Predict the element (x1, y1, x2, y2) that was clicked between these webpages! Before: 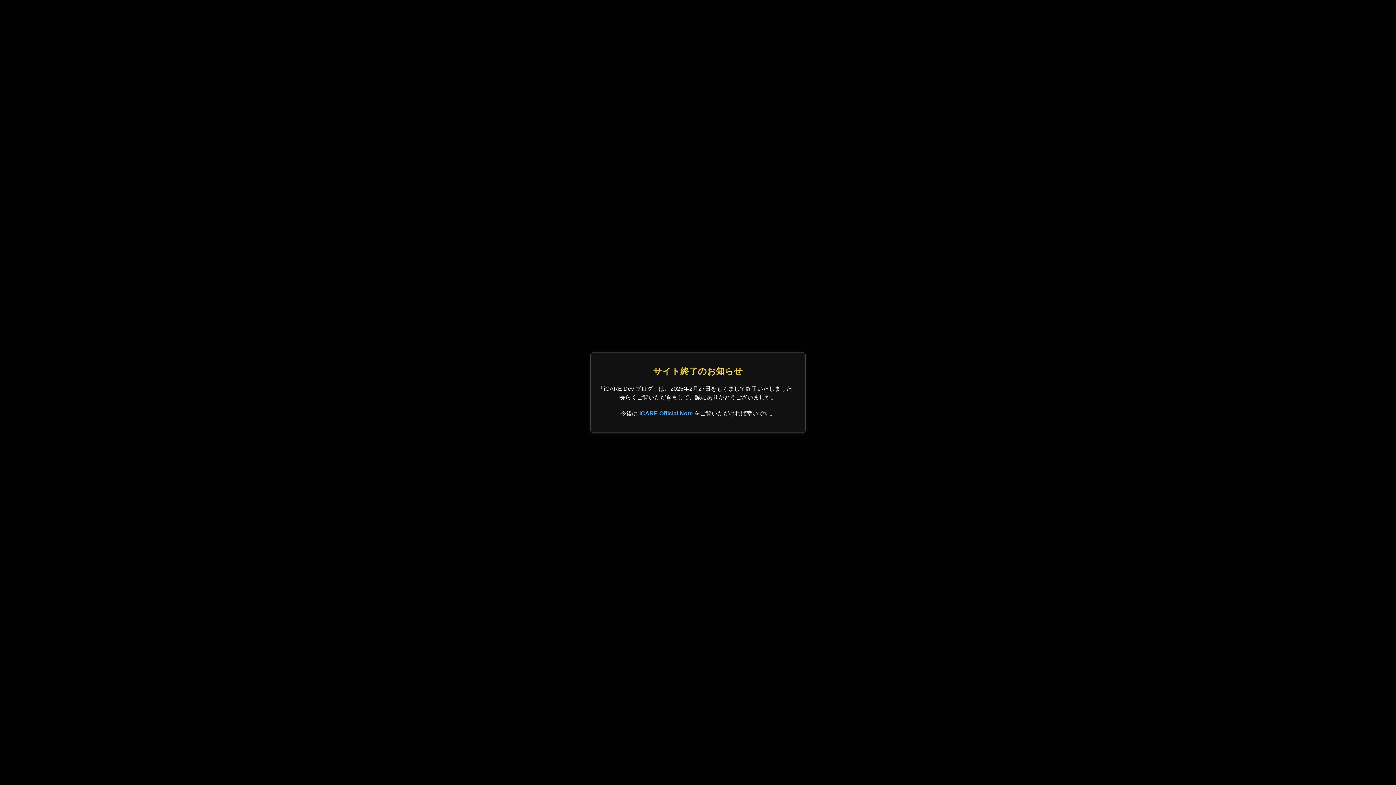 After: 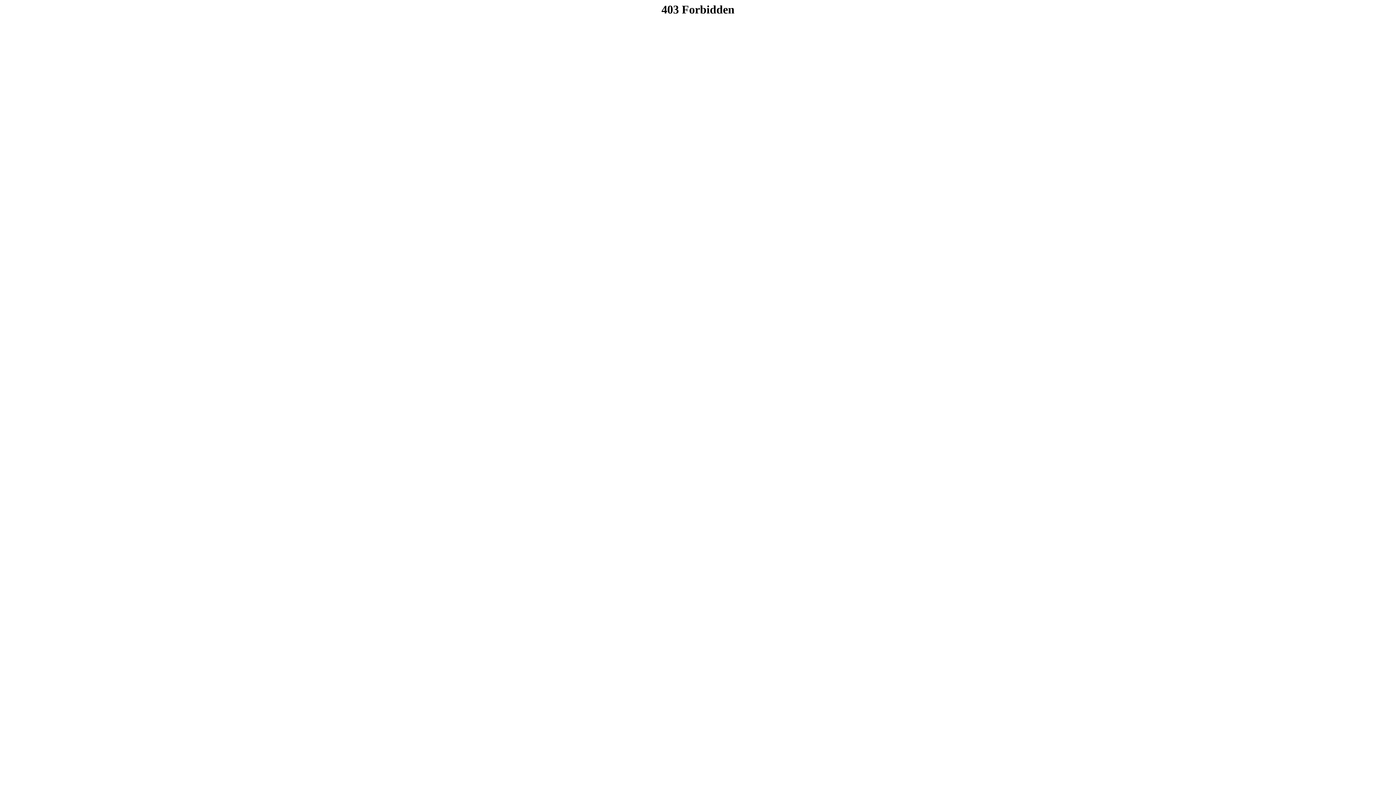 Action: bbox: (639, 410, 692, 416) label: iCARE Official Note